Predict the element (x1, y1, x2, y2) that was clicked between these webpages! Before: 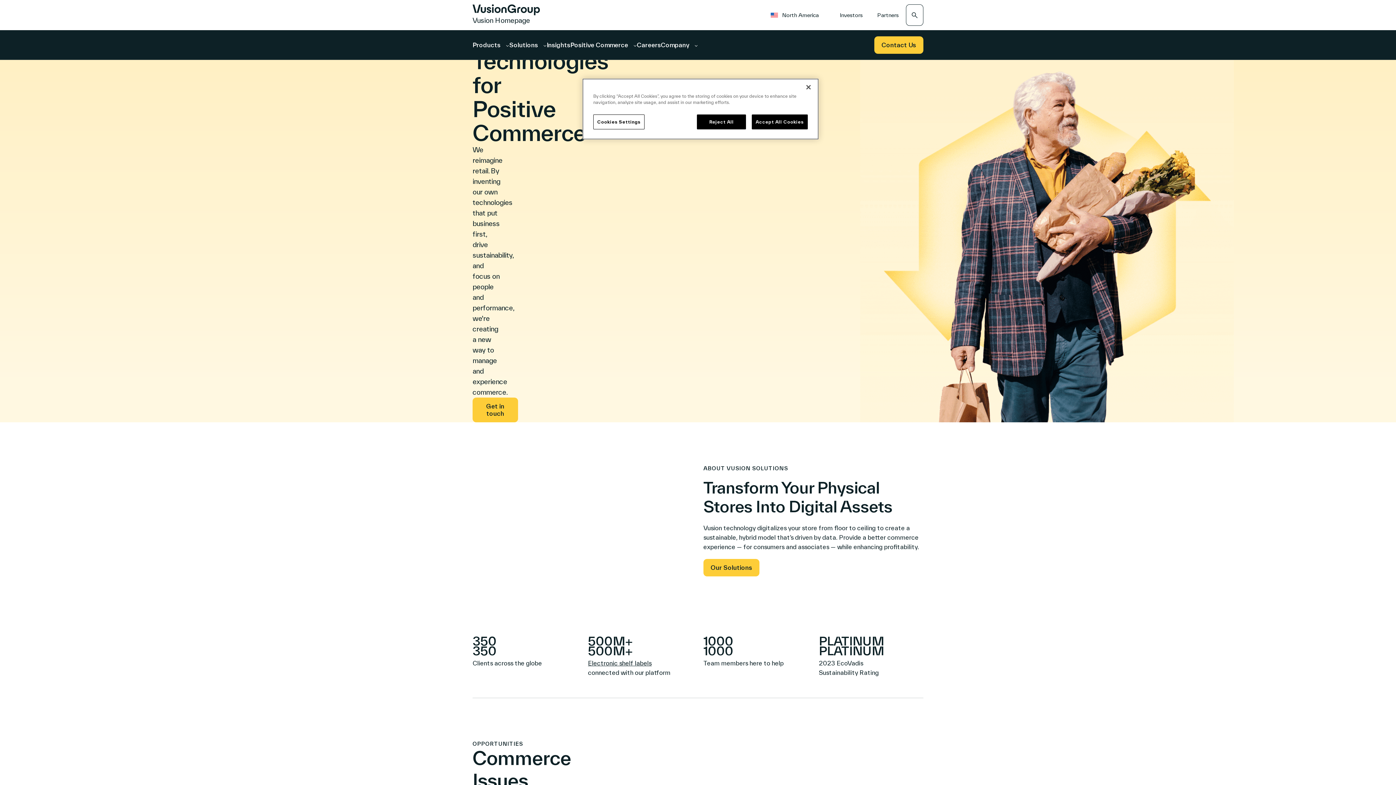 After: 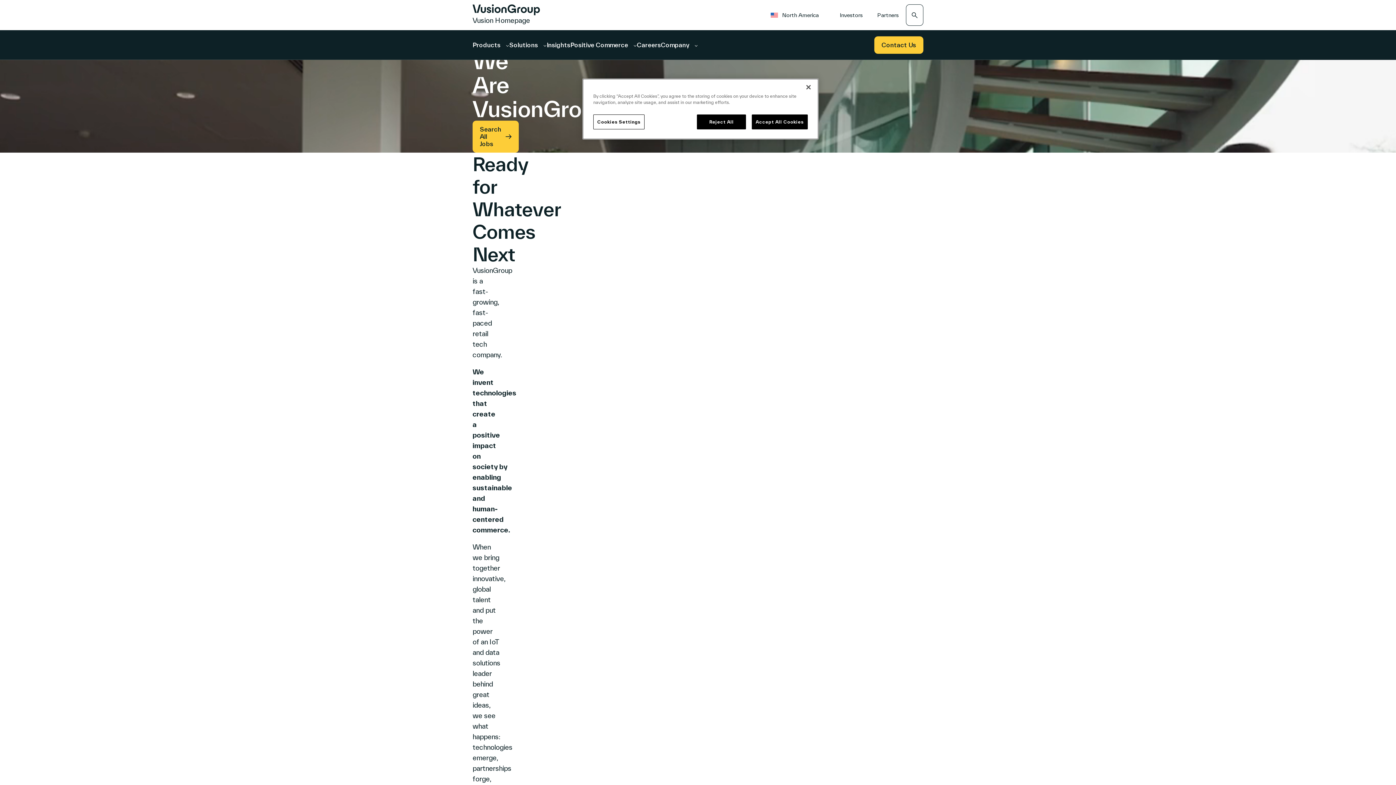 Action: label: Careers bbox: (637, 41, 661, 48)